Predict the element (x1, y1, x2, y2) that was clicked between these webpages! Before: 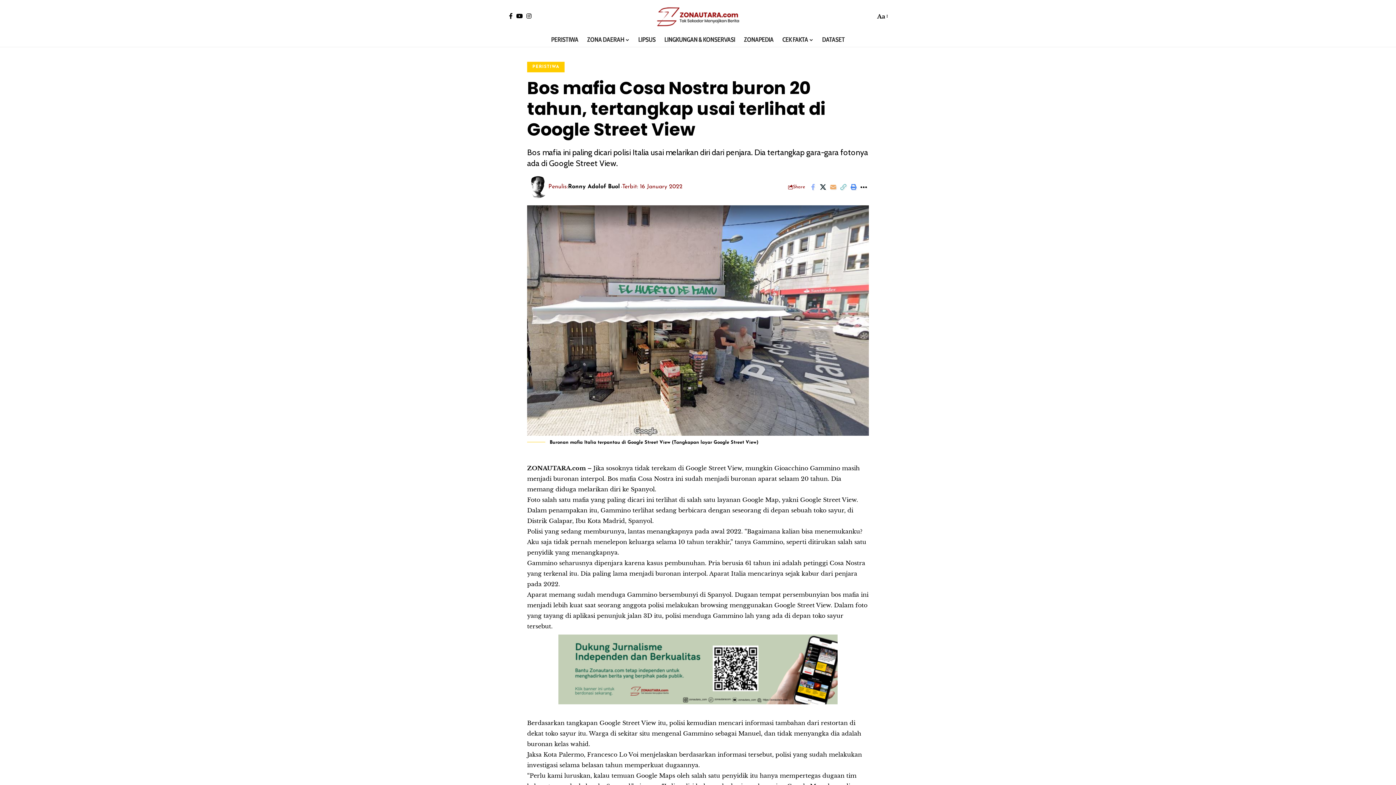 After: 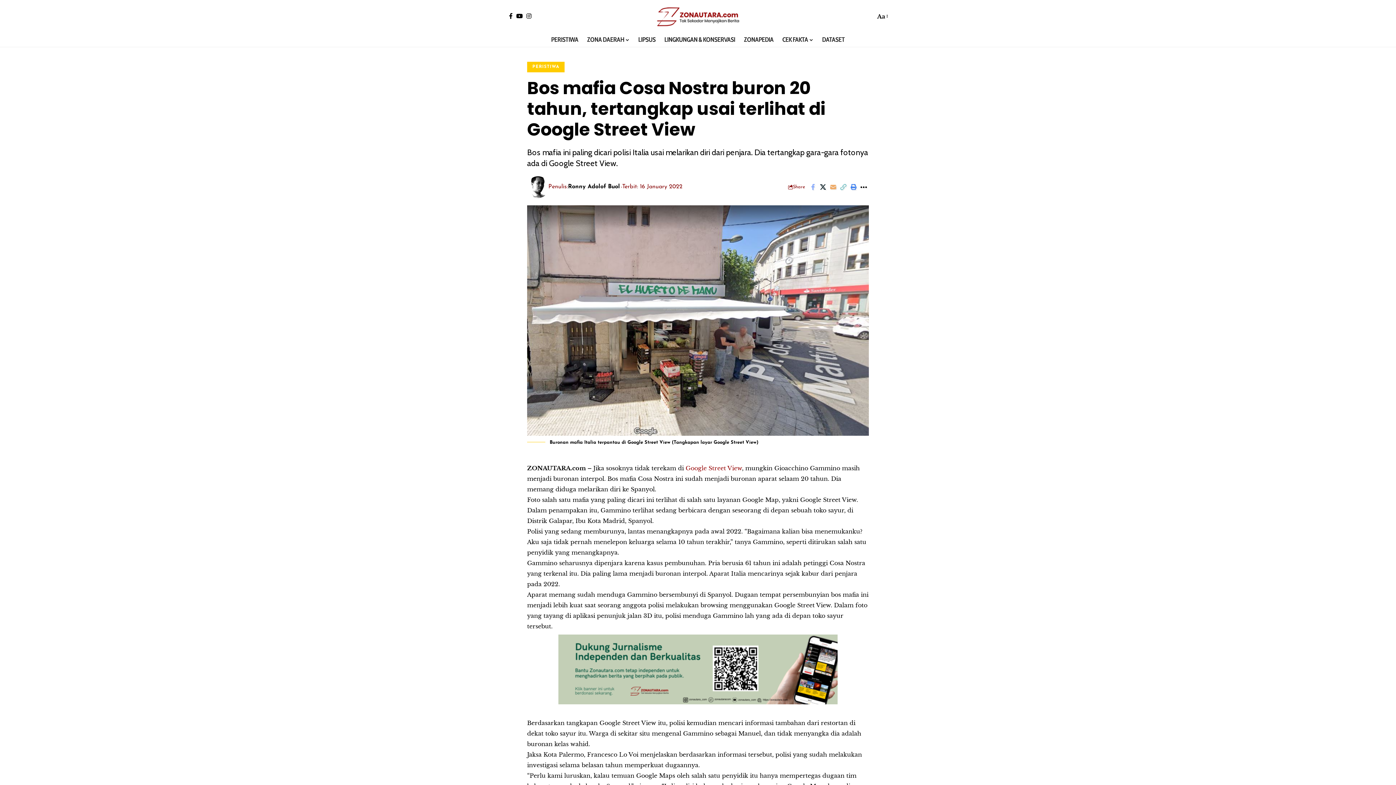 Action: label: Google Street View bbox: (685, 464, 742, 472)